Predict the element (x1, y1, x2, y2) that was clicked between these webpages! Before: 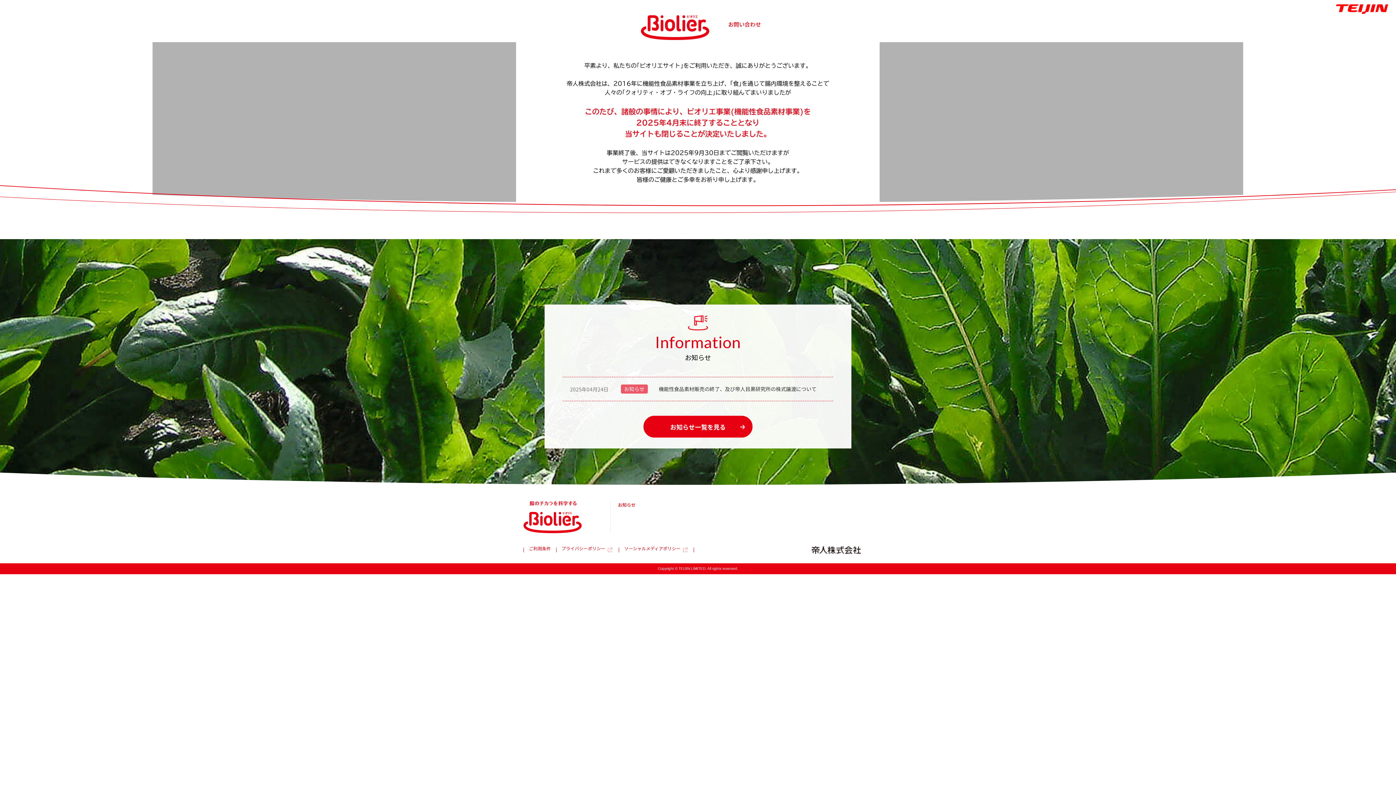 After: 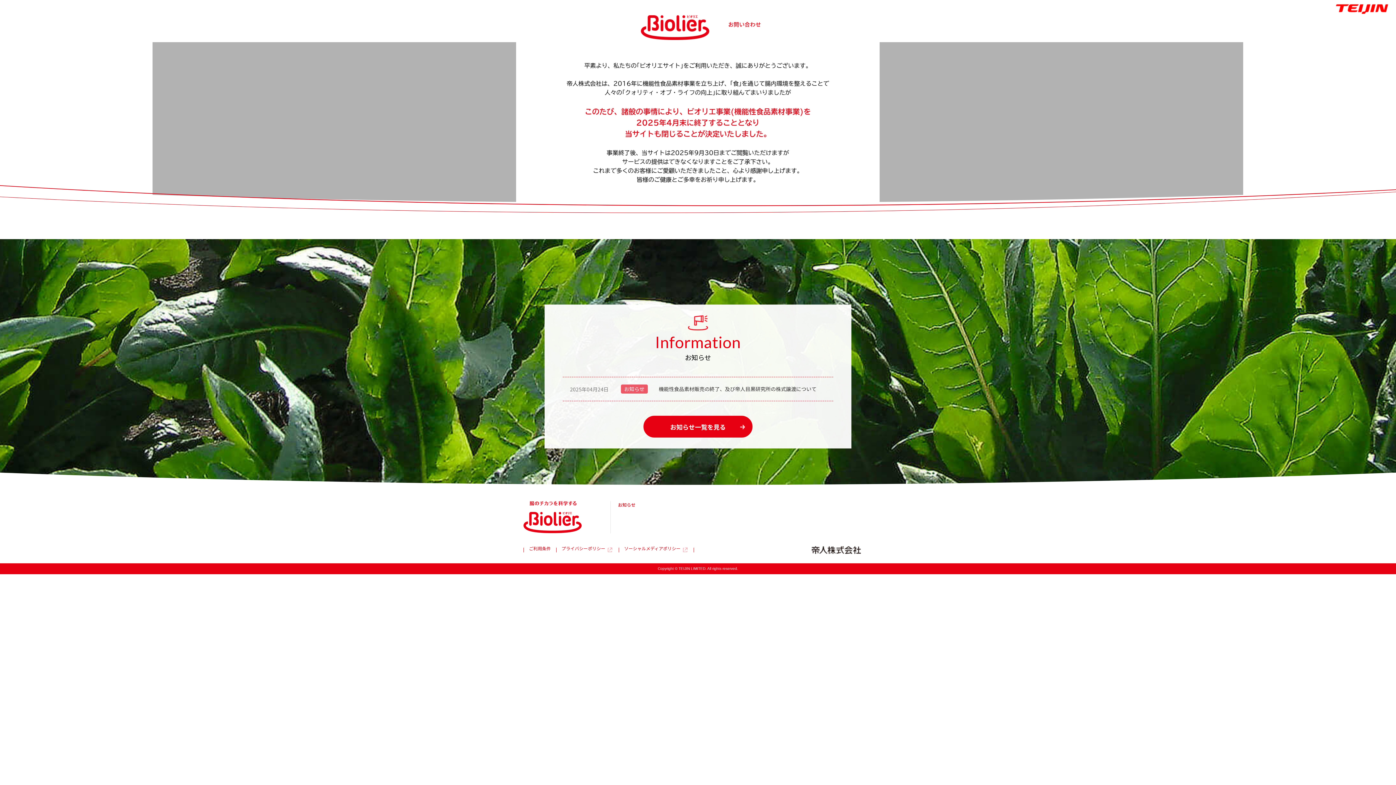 Action: bbox: (641, 15, 709, 40)